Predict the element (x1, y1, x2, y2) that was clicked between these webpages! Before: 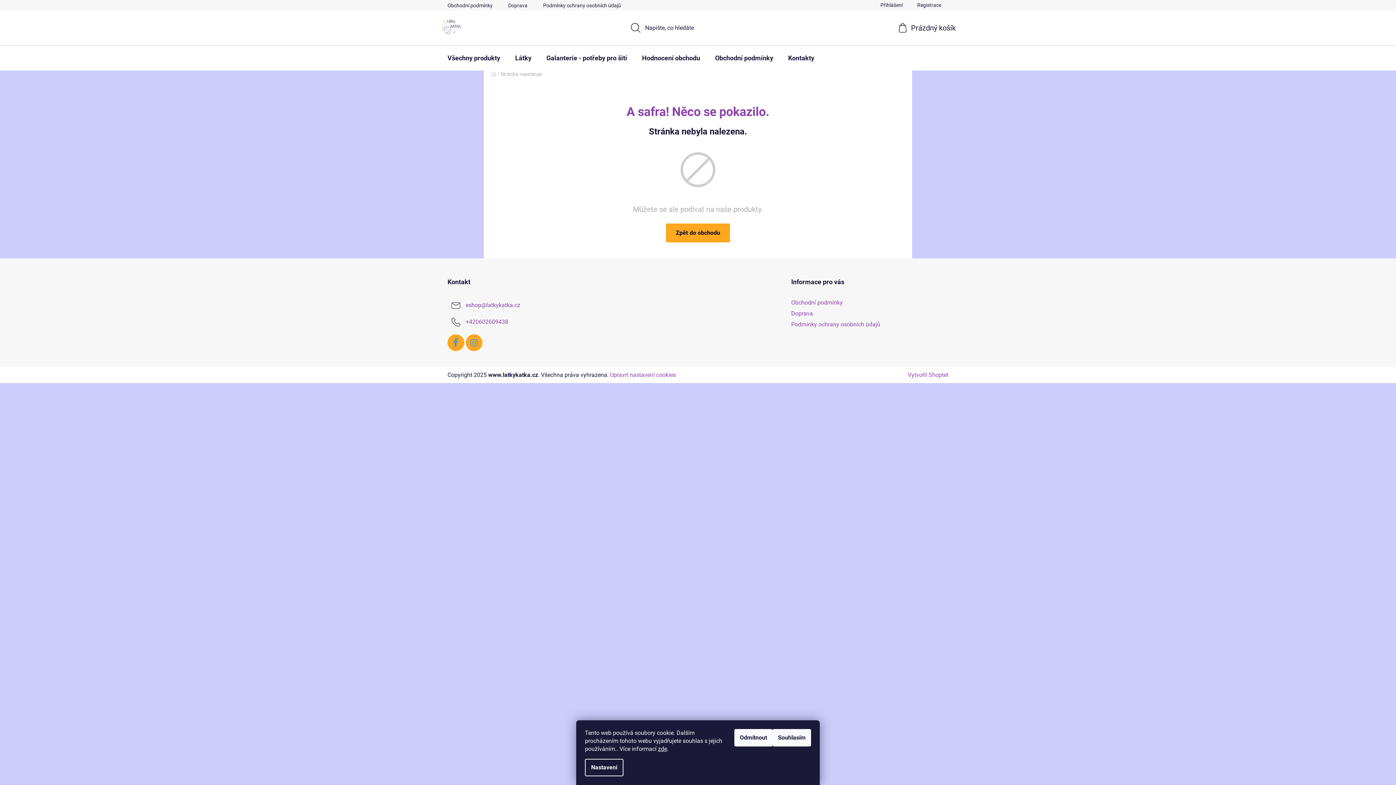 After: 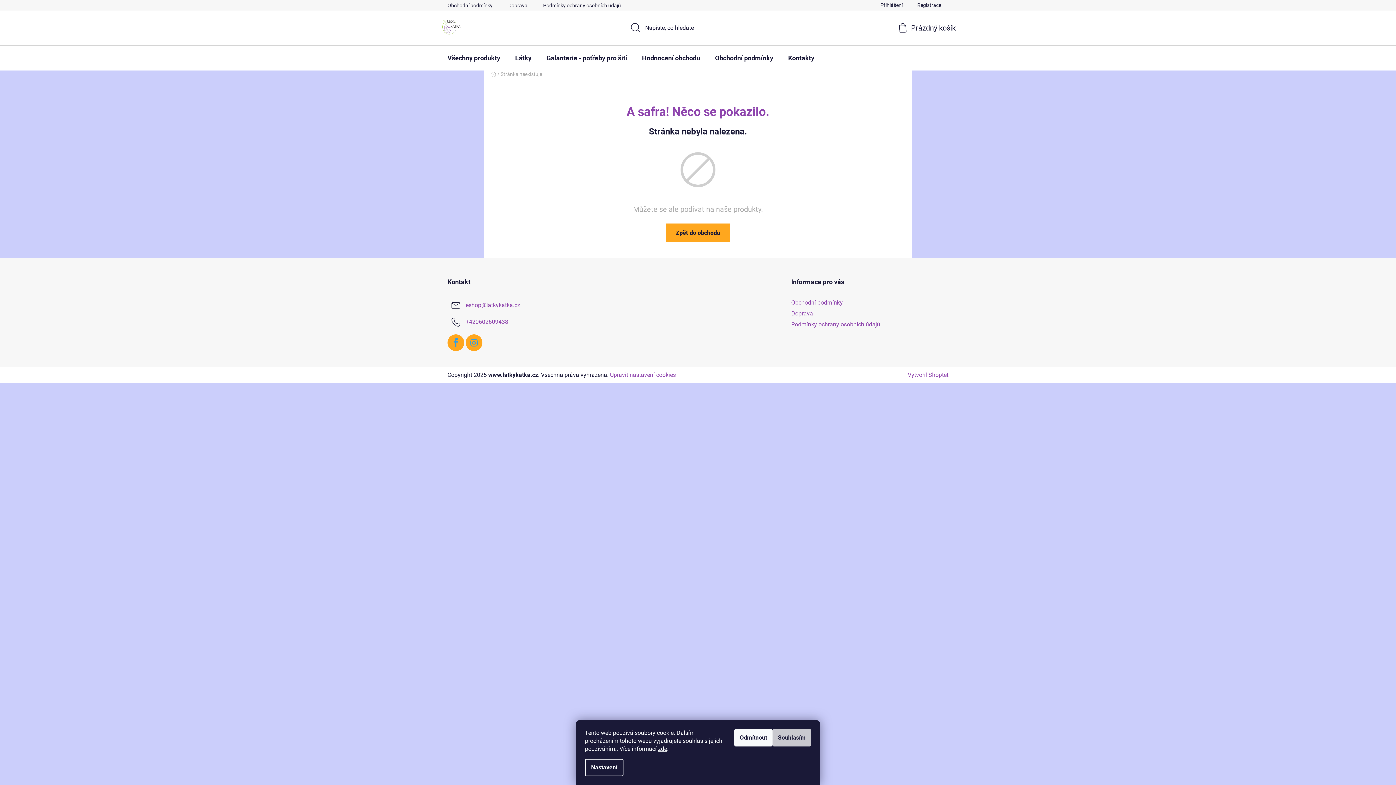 Action: bbox: (772, 729, 811, 746) label: Souhlasím